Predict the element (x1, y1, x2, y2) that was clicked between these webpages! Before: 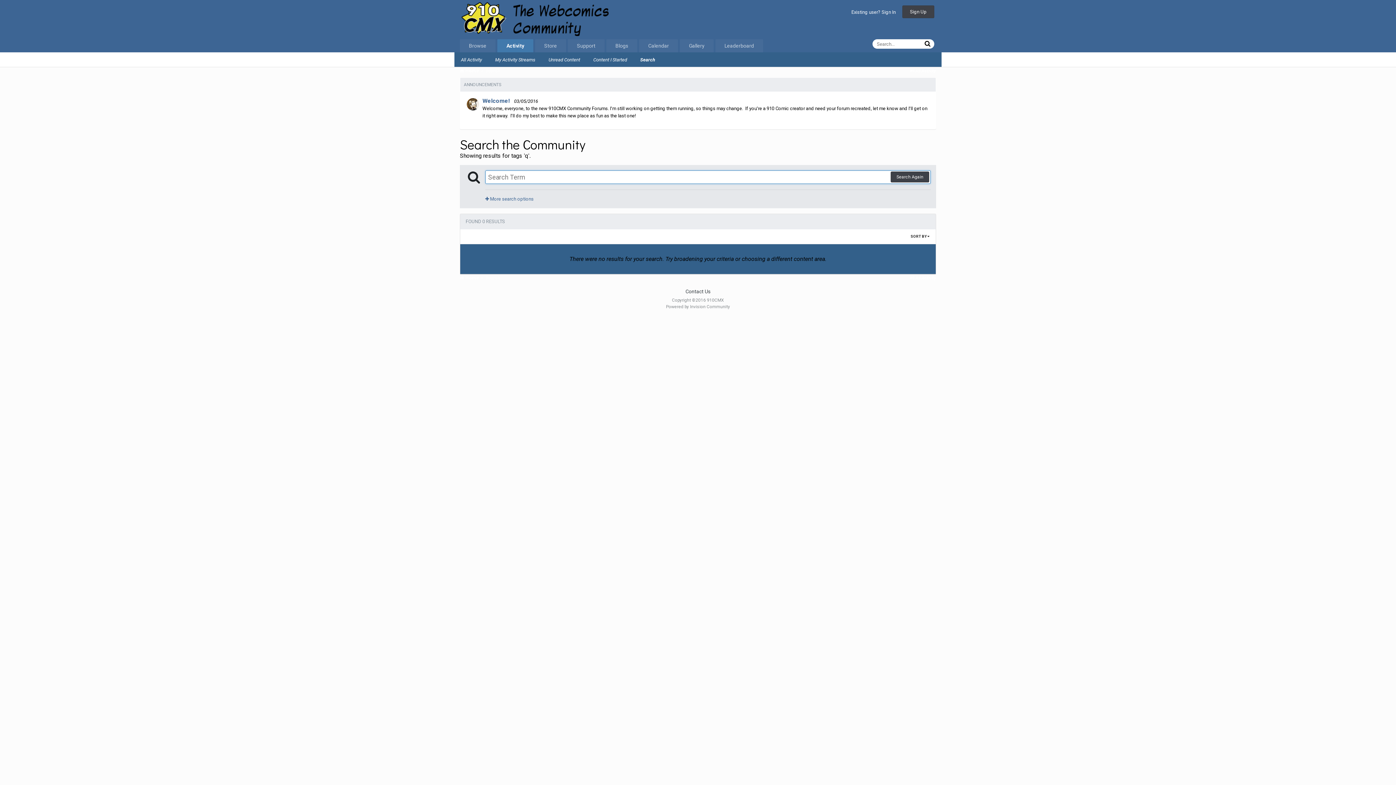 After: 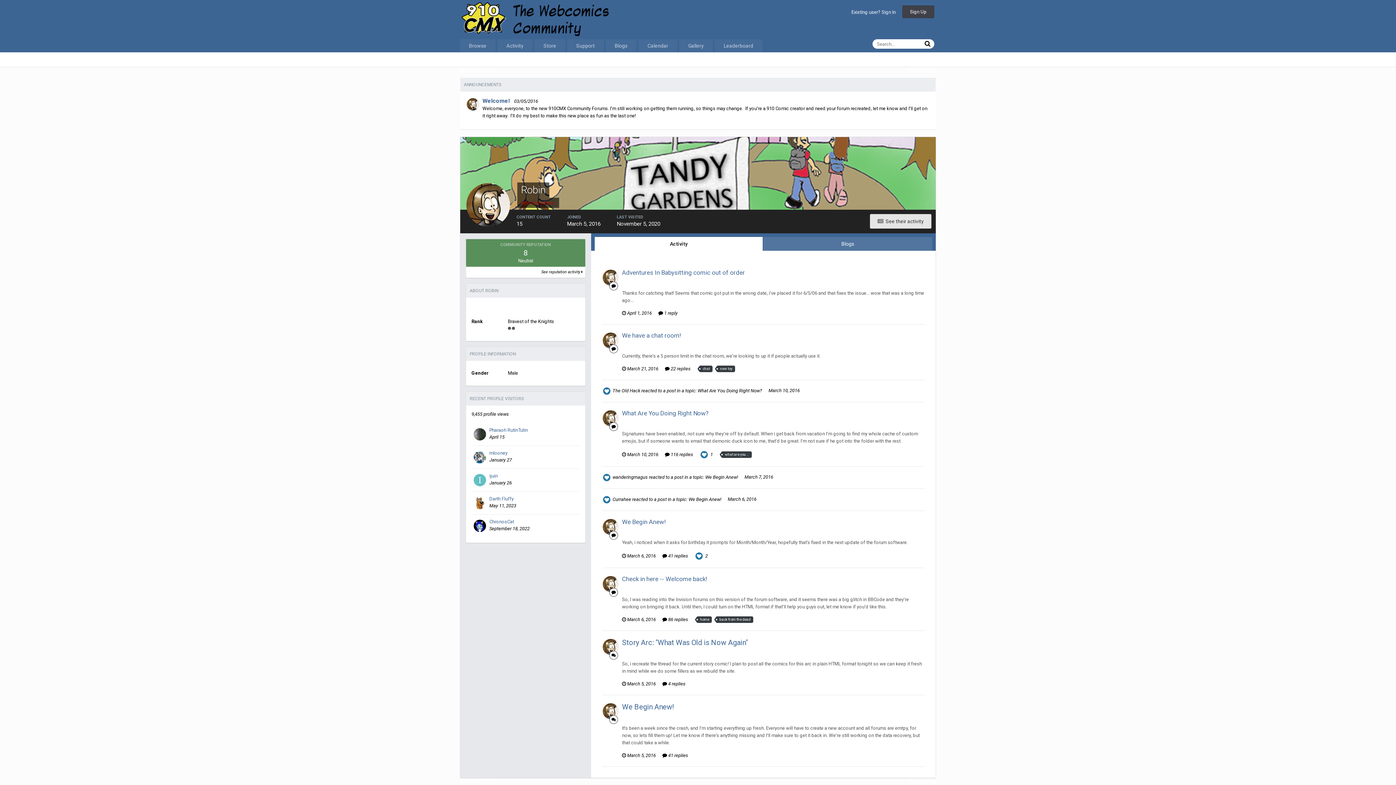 Action: bbox: (466, 98, 479, 110)